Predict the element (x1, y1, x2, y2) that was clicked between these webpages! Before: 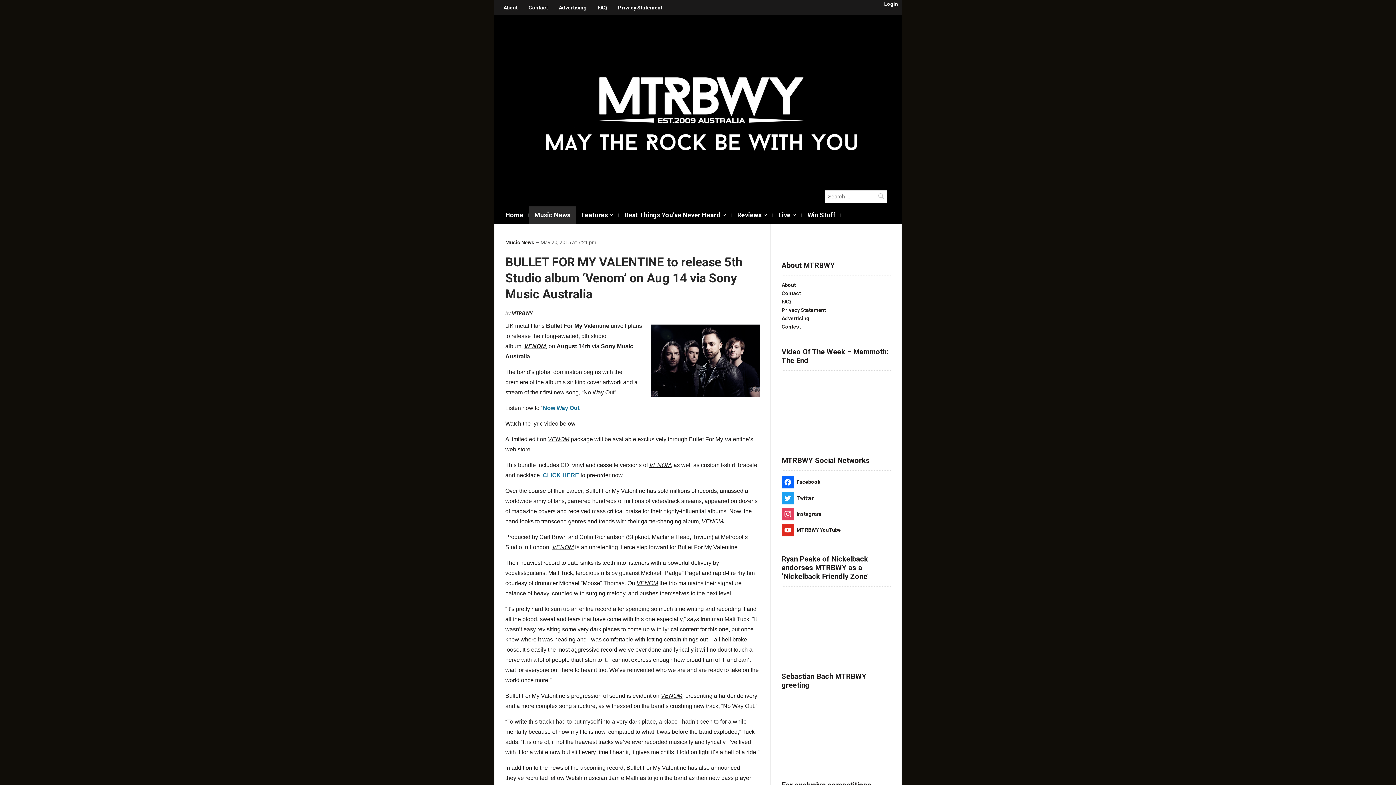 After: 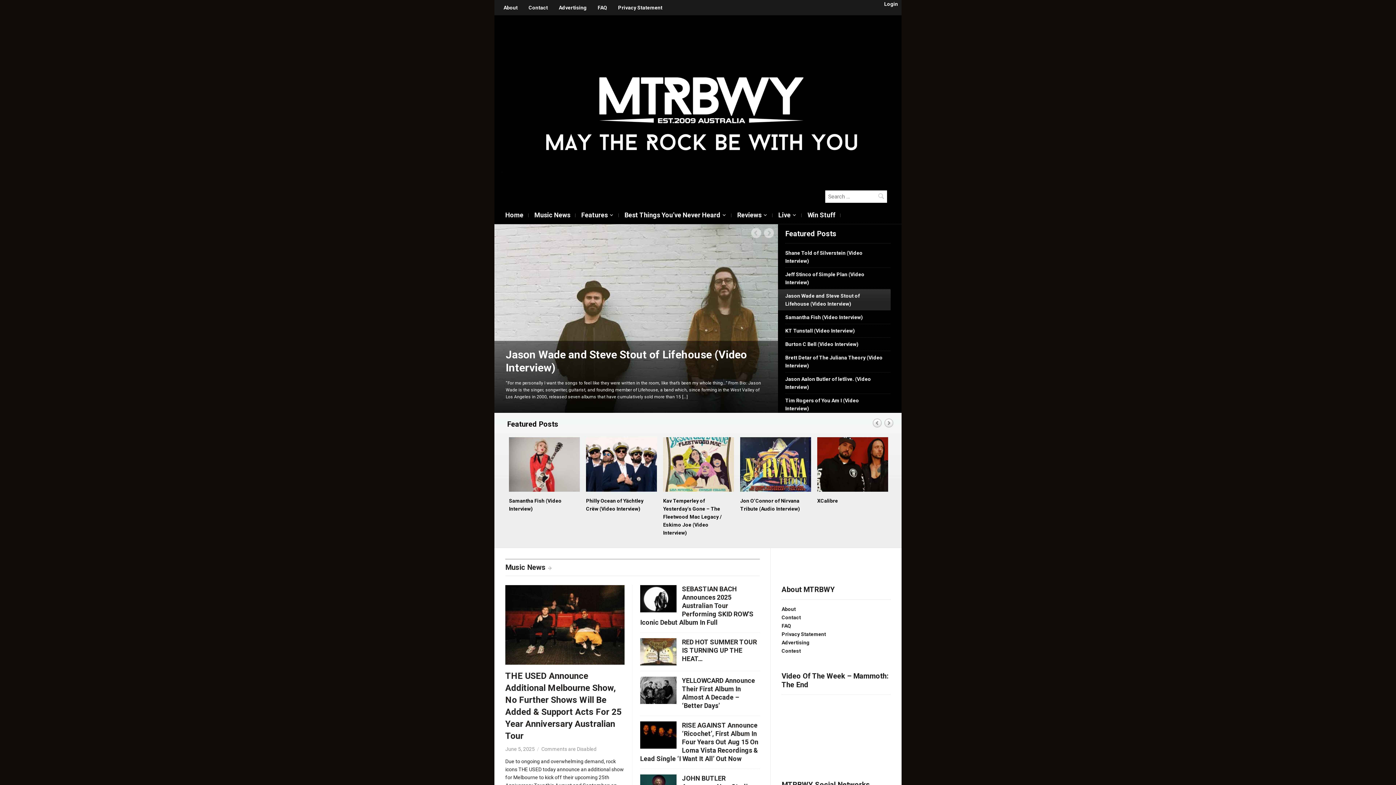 Action: label: Home bbox: (500, 206, 529, 223)